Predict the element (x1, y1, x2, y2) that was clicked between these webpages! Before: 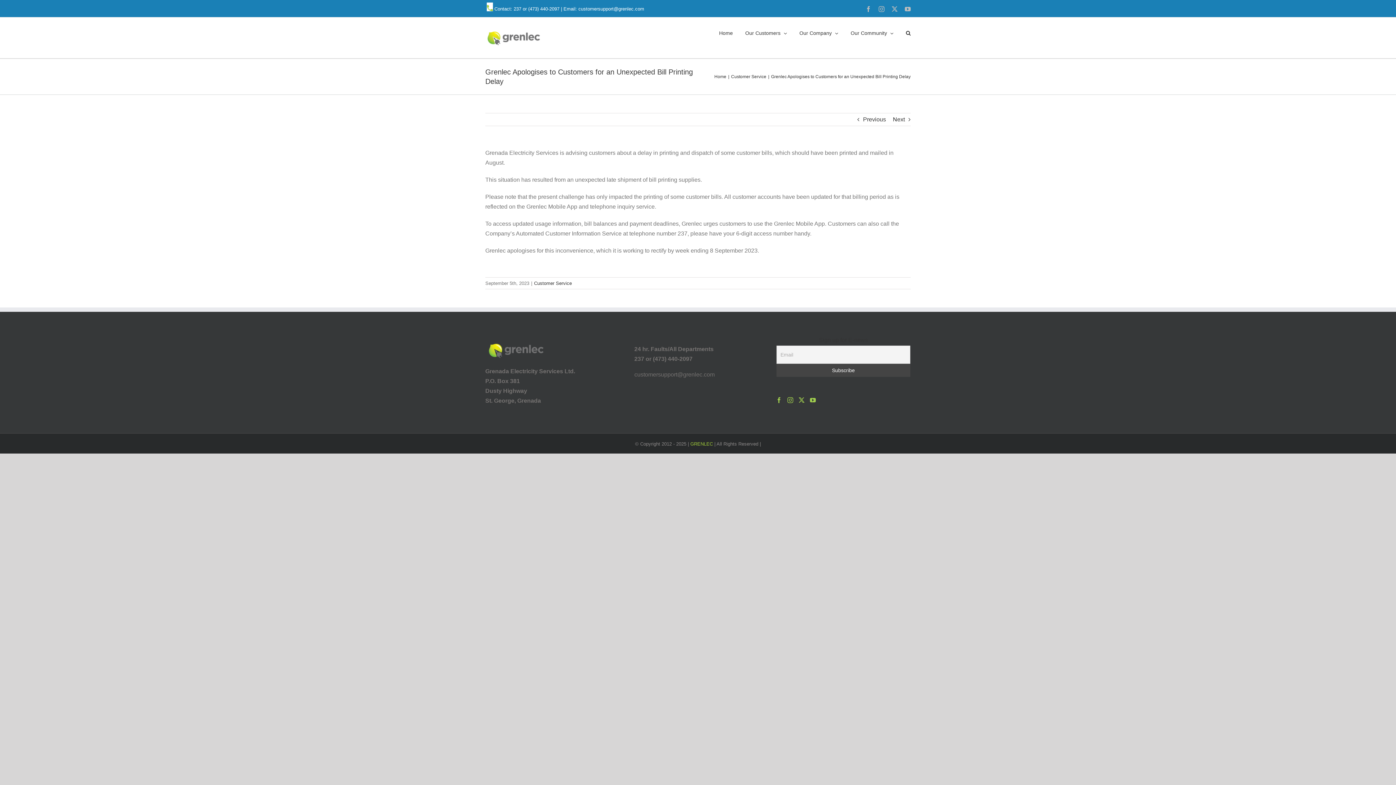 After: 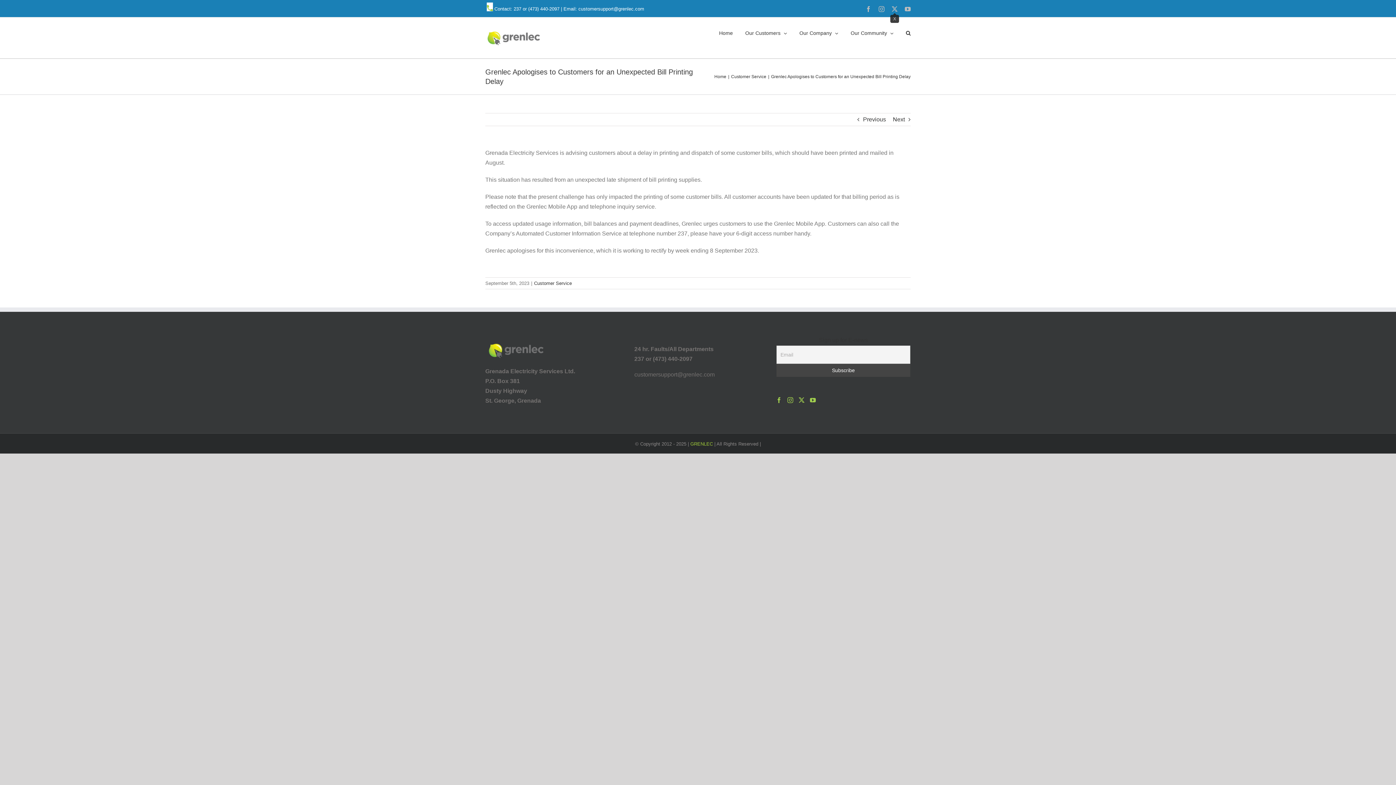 Action: bbox: (892, 6, 897, 12) label: X